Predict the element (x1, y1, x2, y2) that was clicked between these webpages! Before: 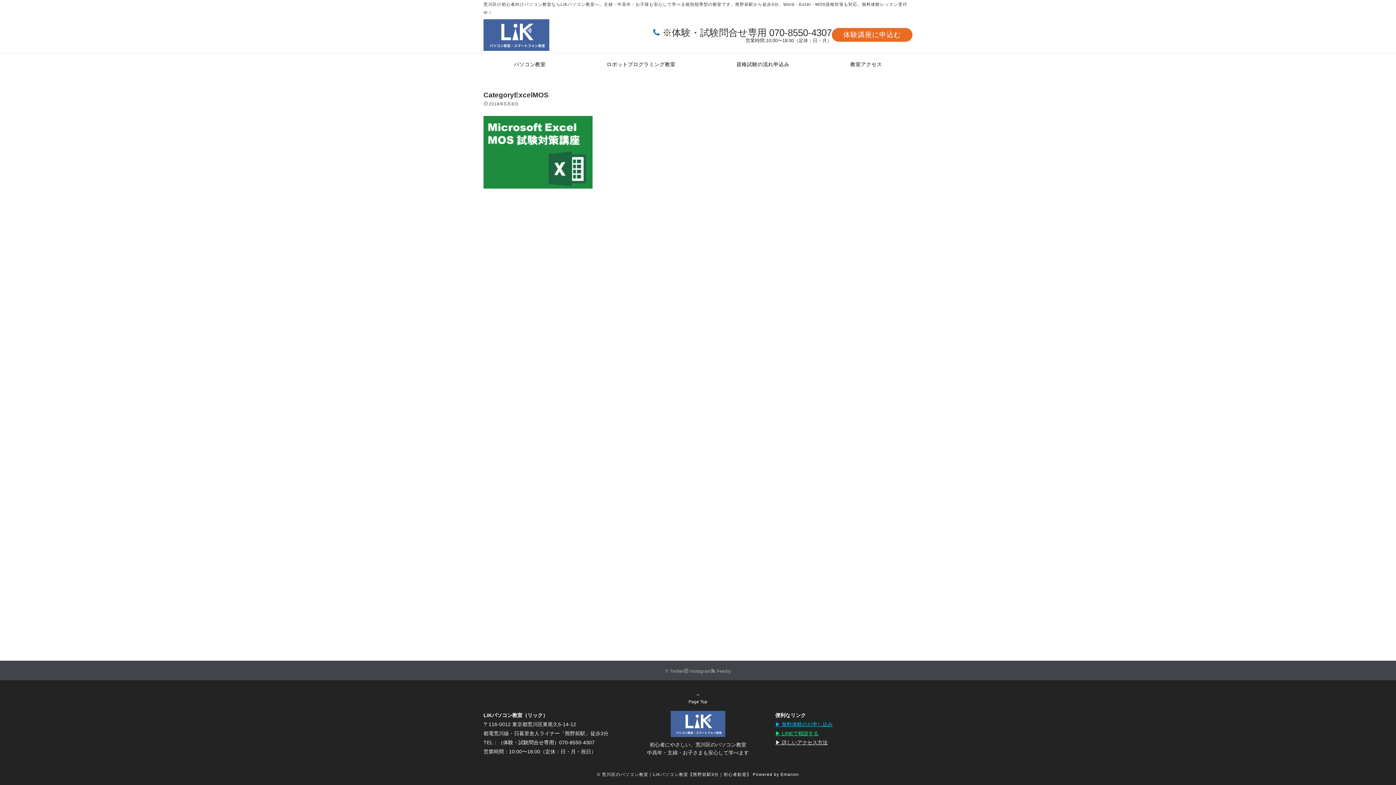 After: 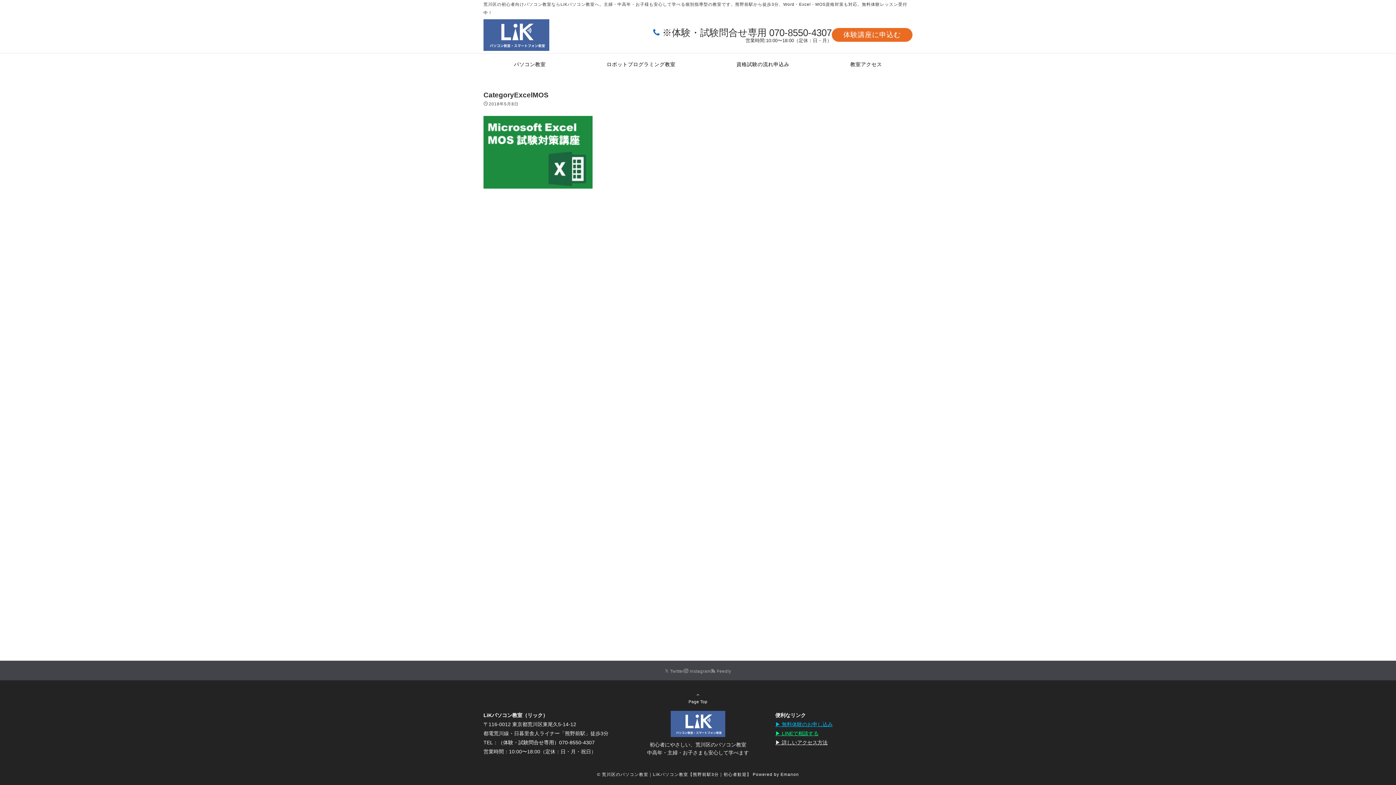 Action: label: ▶︎ LINEで相談する bbox: (775, 730, 818, 736)